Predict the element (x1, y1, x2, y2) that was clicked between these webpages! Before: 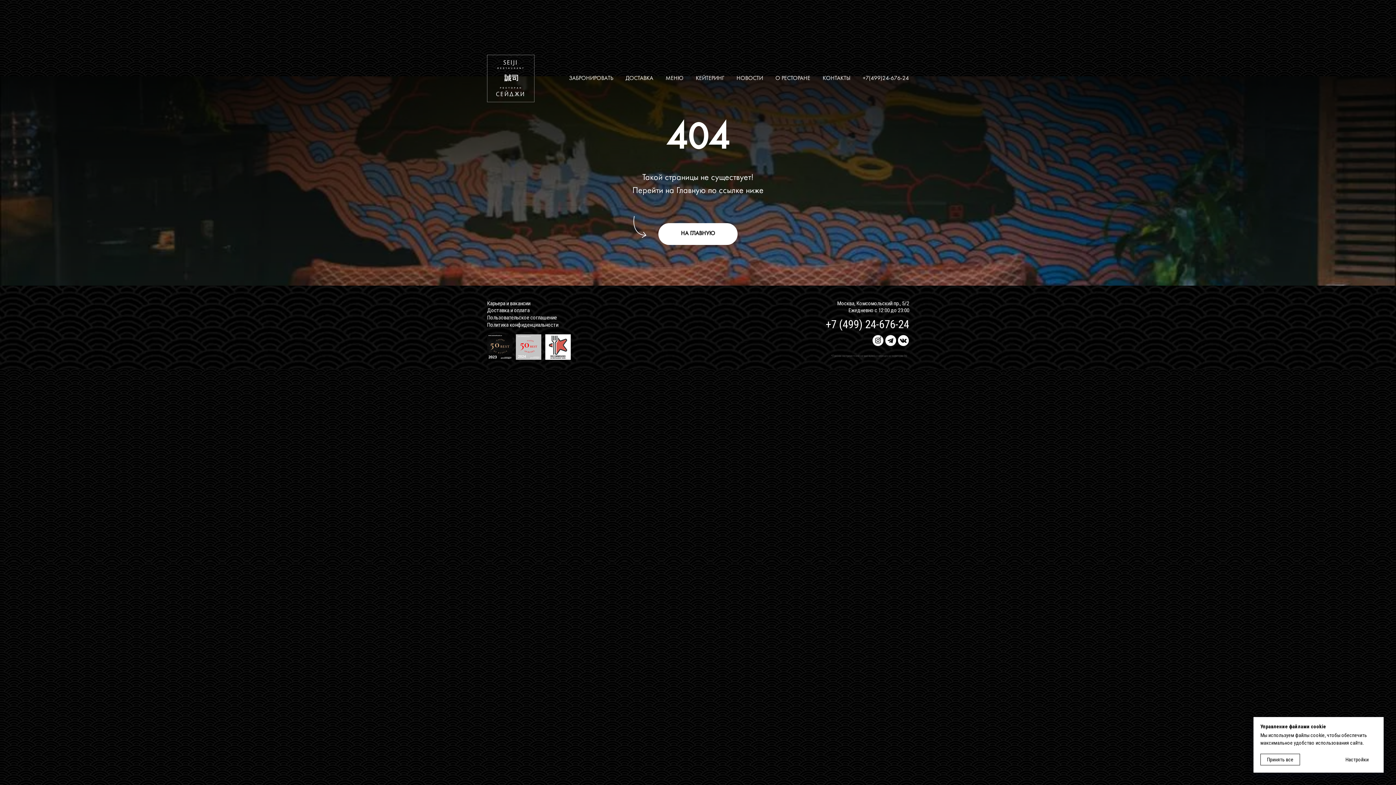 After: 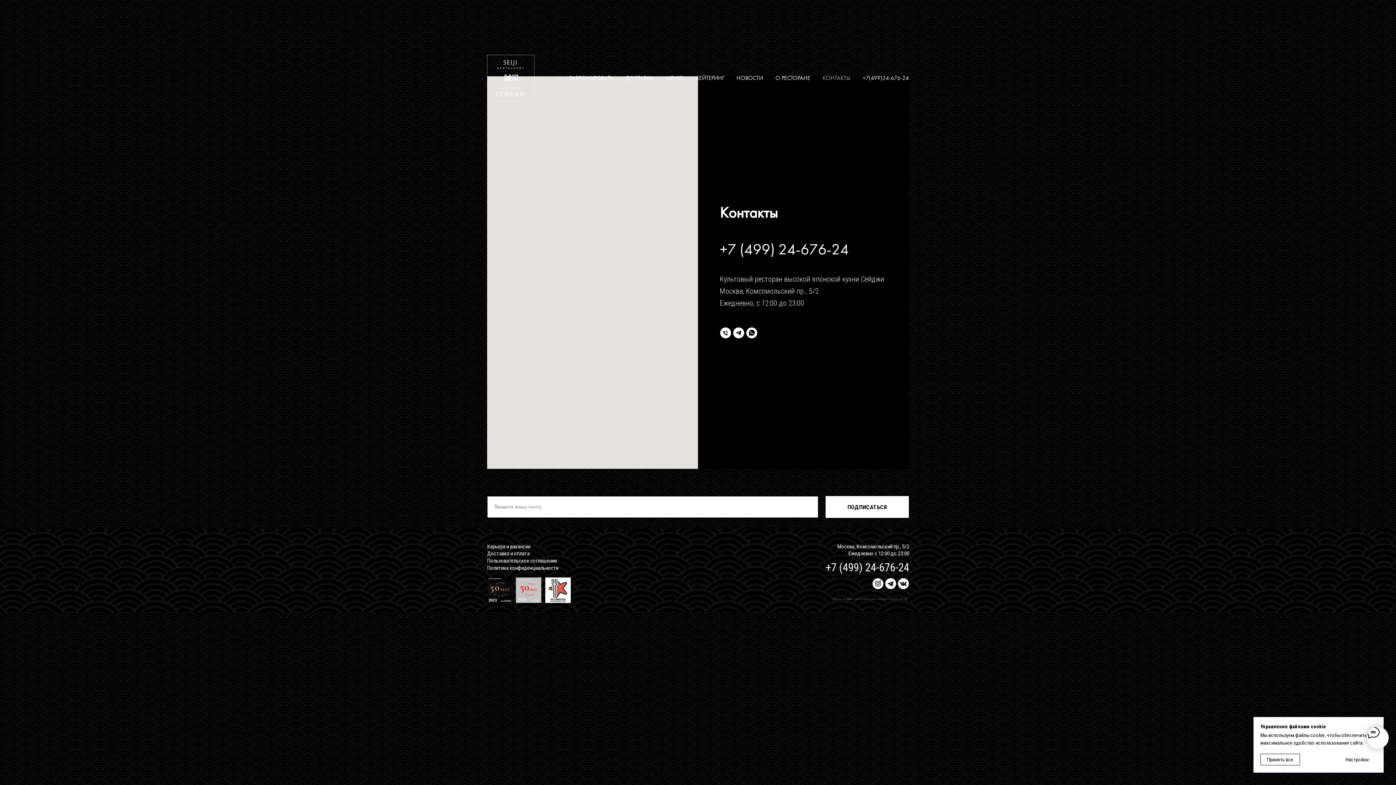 Action: bbox: (822, 75, 850, 81) label: КОНТАКТЫ